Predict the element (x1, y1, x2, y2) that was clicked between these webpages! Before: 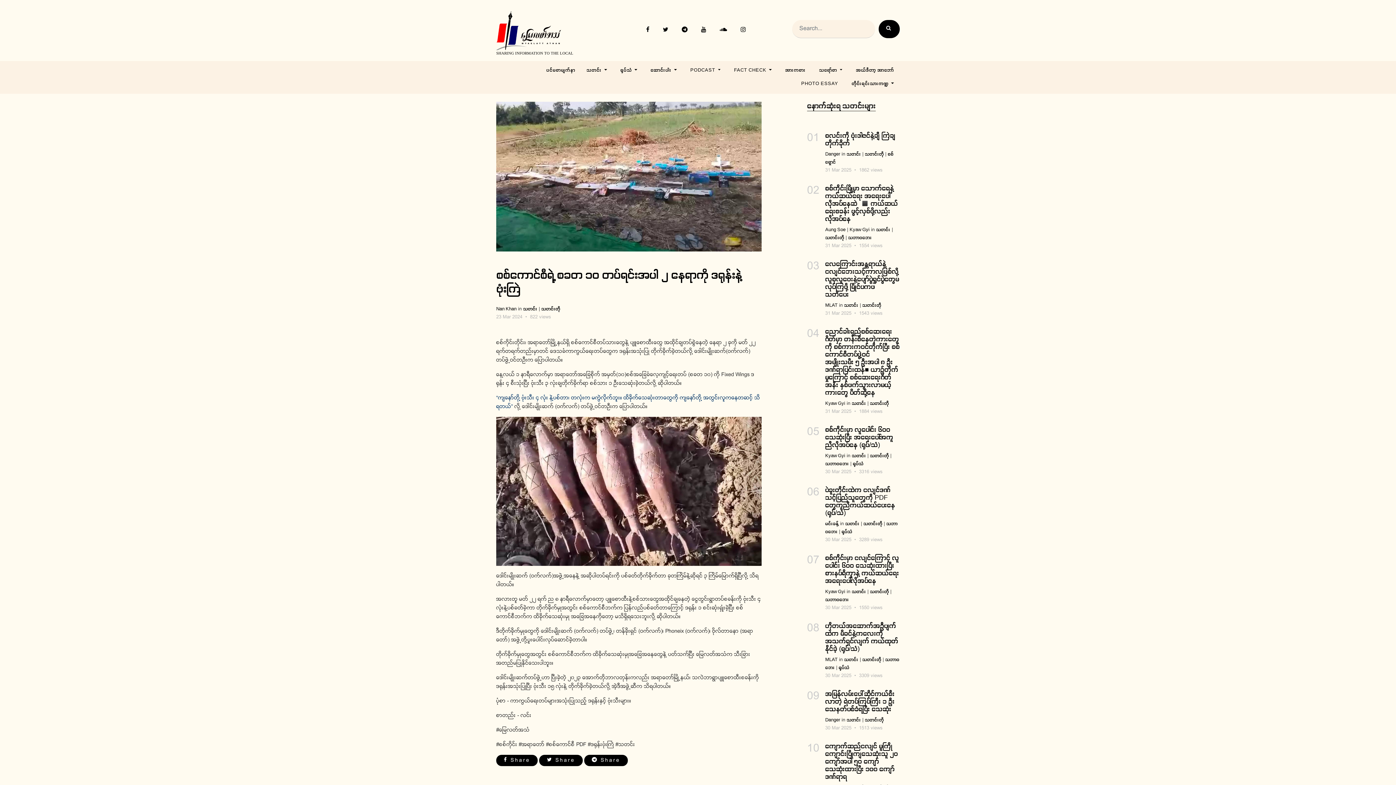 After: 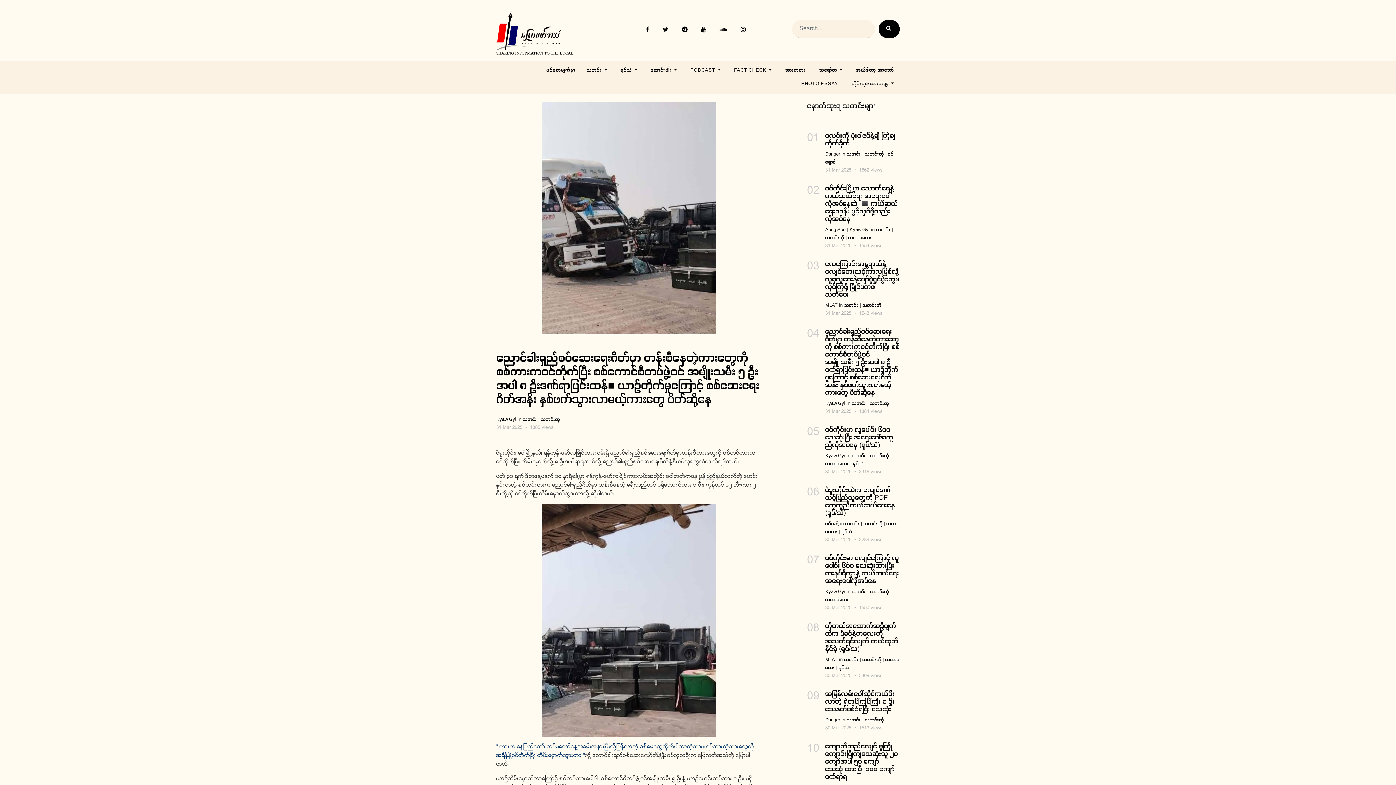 Action: label: ညောင်ခါးရှည်စစ်ဆေးရေးဂိတ်မှာ တန်းစီနေတဲ့ကားတွေကို စစ်ကားကဝင်တိုက်ပြီး စစ်ကောင်စီတပ်ဖွဲ့ဝင် အမျိုးသမီး ၅ ဦးအပါ ၈ ဦးဒဏ်ရာပြင်းထန်■ ယာဥ်တိုက်မှုကြောင့် စစ်ဆေးရေးဂိတ်အနီး နှစ်ဖက်သွားလာမယ့်ကားတွေ ပိတ်ဆို့နေ bbox: (825, 328, 900, 397)